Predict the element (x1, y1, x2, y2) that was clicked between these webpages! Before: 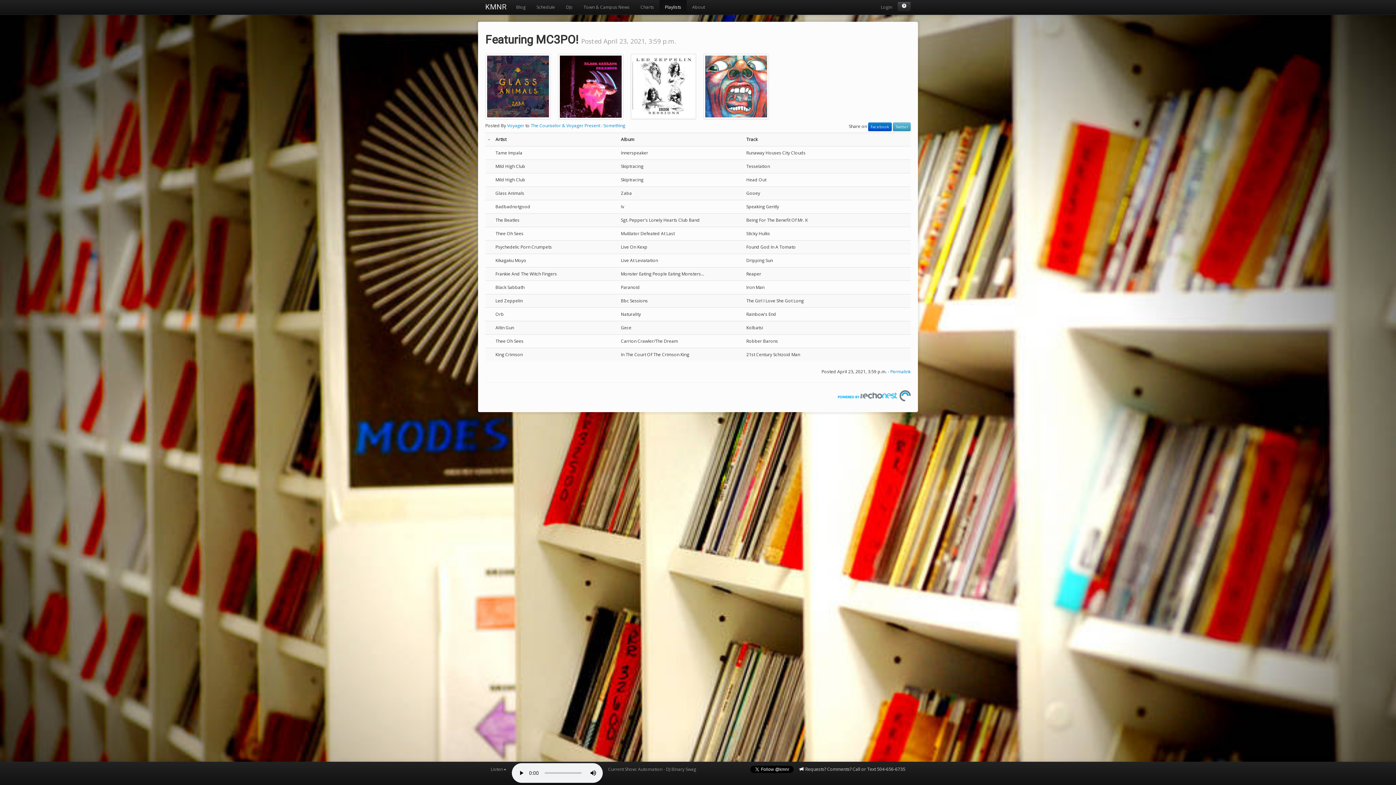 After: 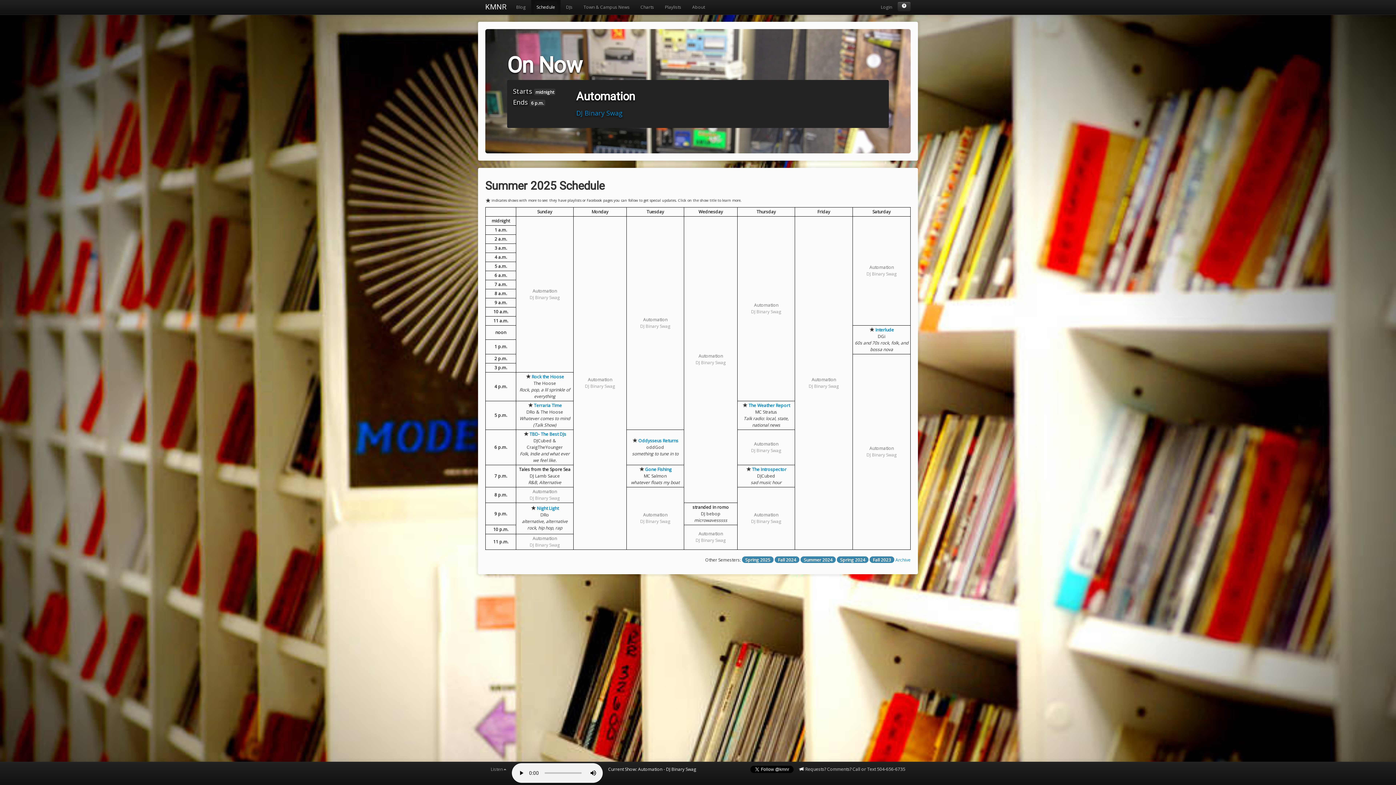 Action: label: Current Show: Automation - DJ Binary Swag bbox: (602, 762, 701, 777)